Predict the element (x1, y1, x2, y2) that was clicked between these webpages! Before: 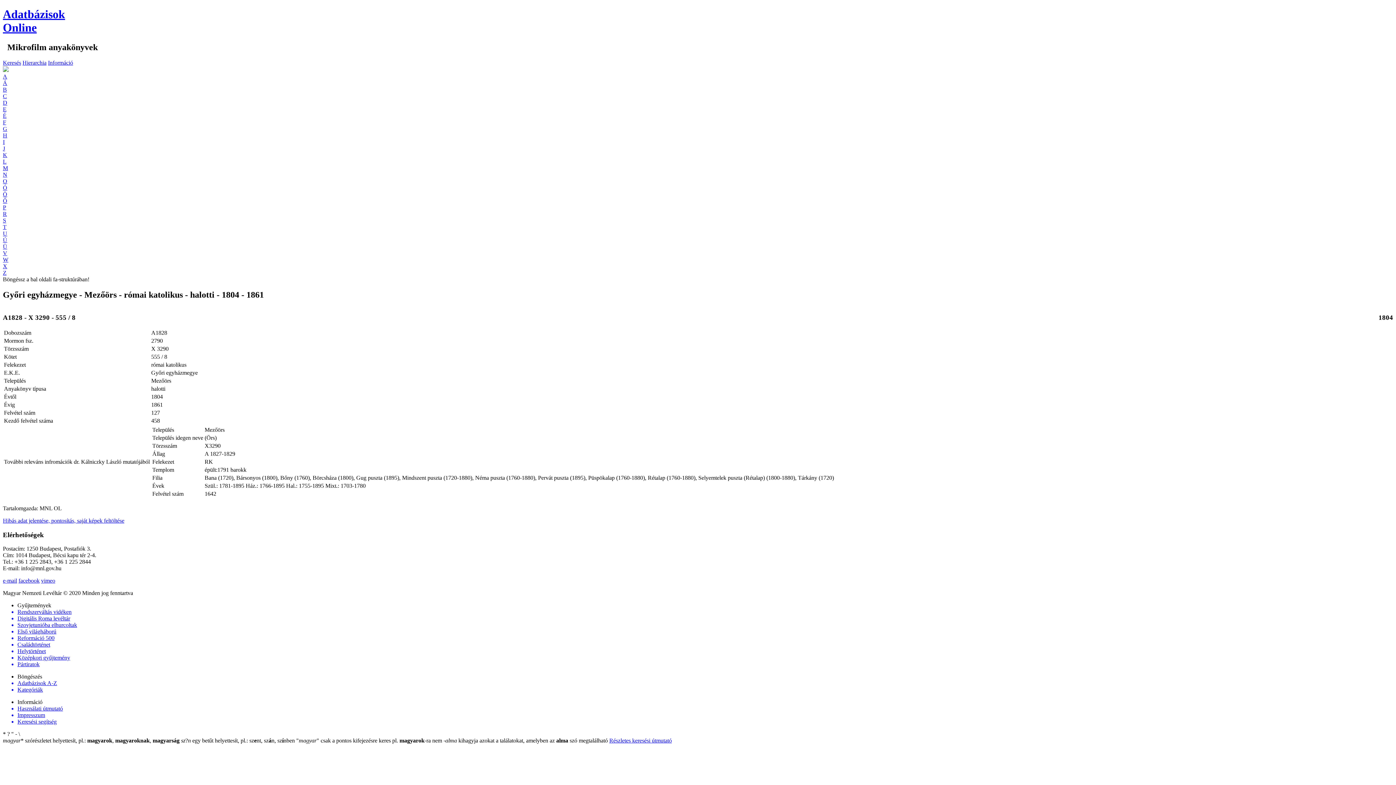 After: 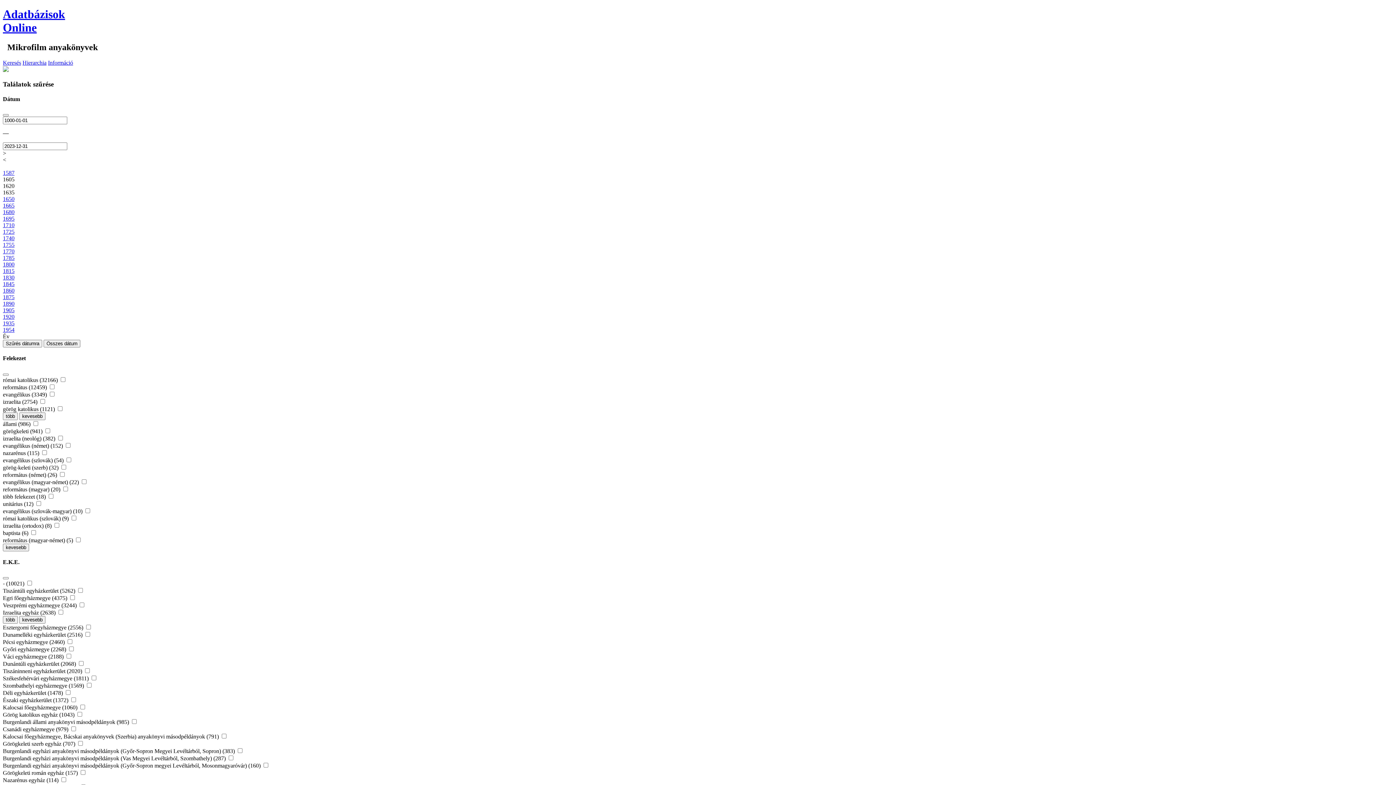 Action: label: Keresés bbox: (2, 59, 21, 65)